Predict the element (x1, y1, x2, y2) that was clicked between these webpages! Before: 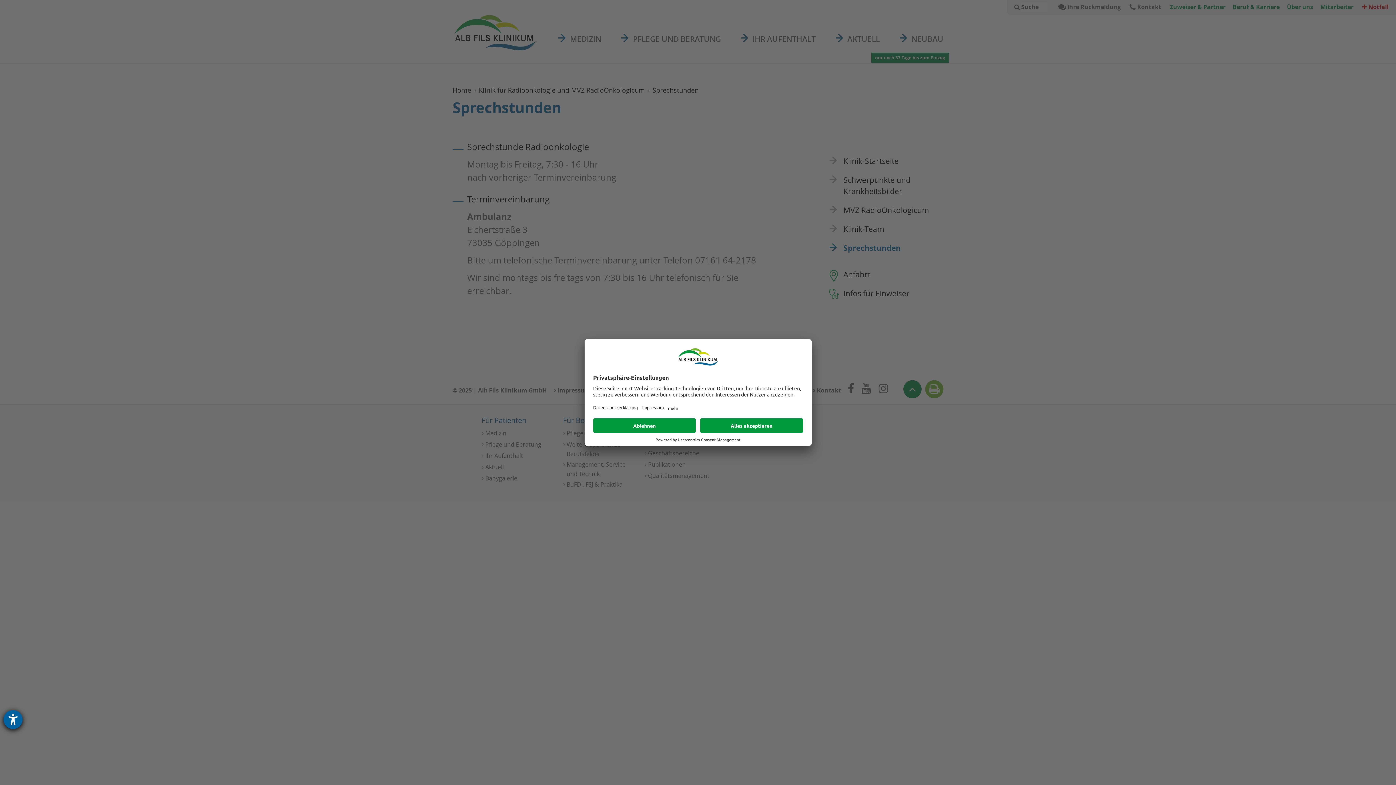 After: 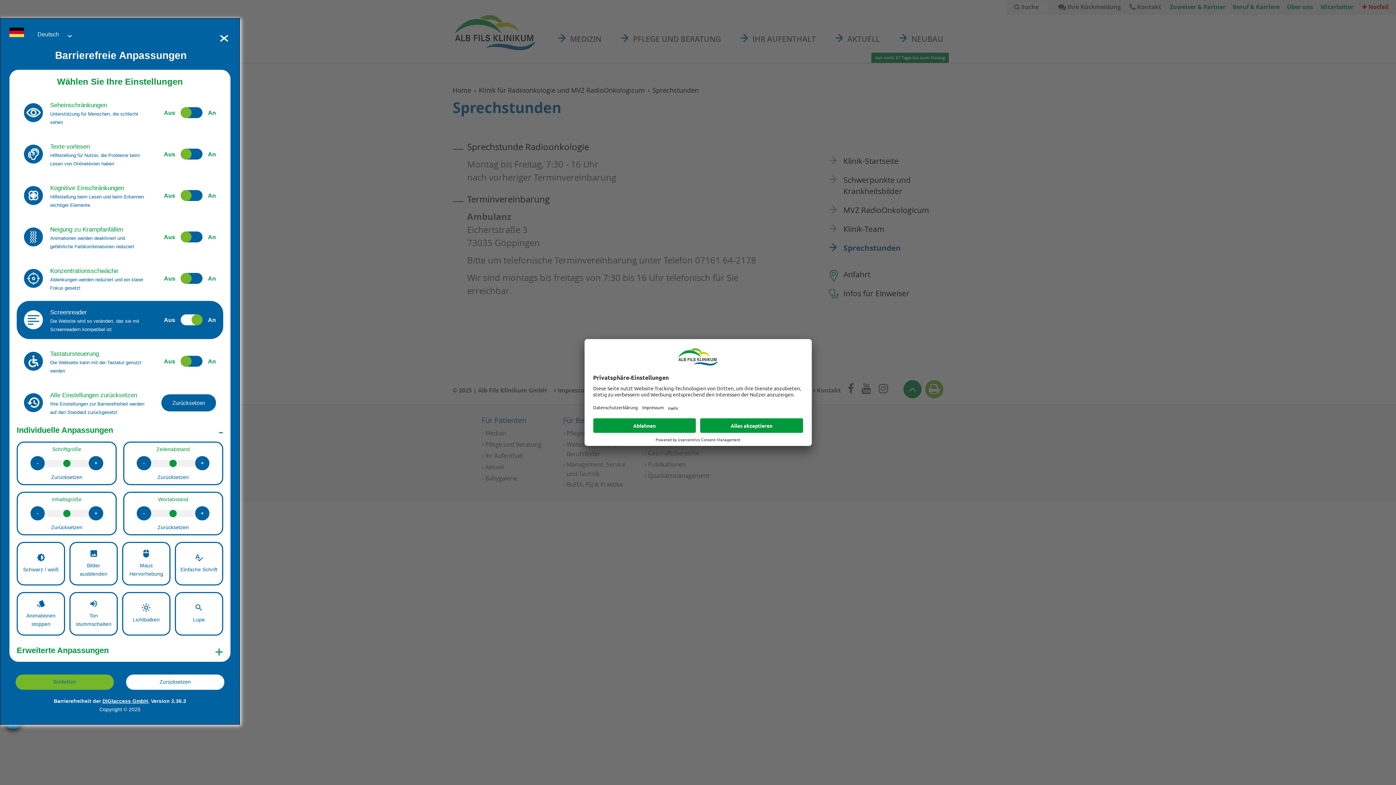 Action: label: Öffnet das Hilfetool bbox: (3, 710, 22, 729)